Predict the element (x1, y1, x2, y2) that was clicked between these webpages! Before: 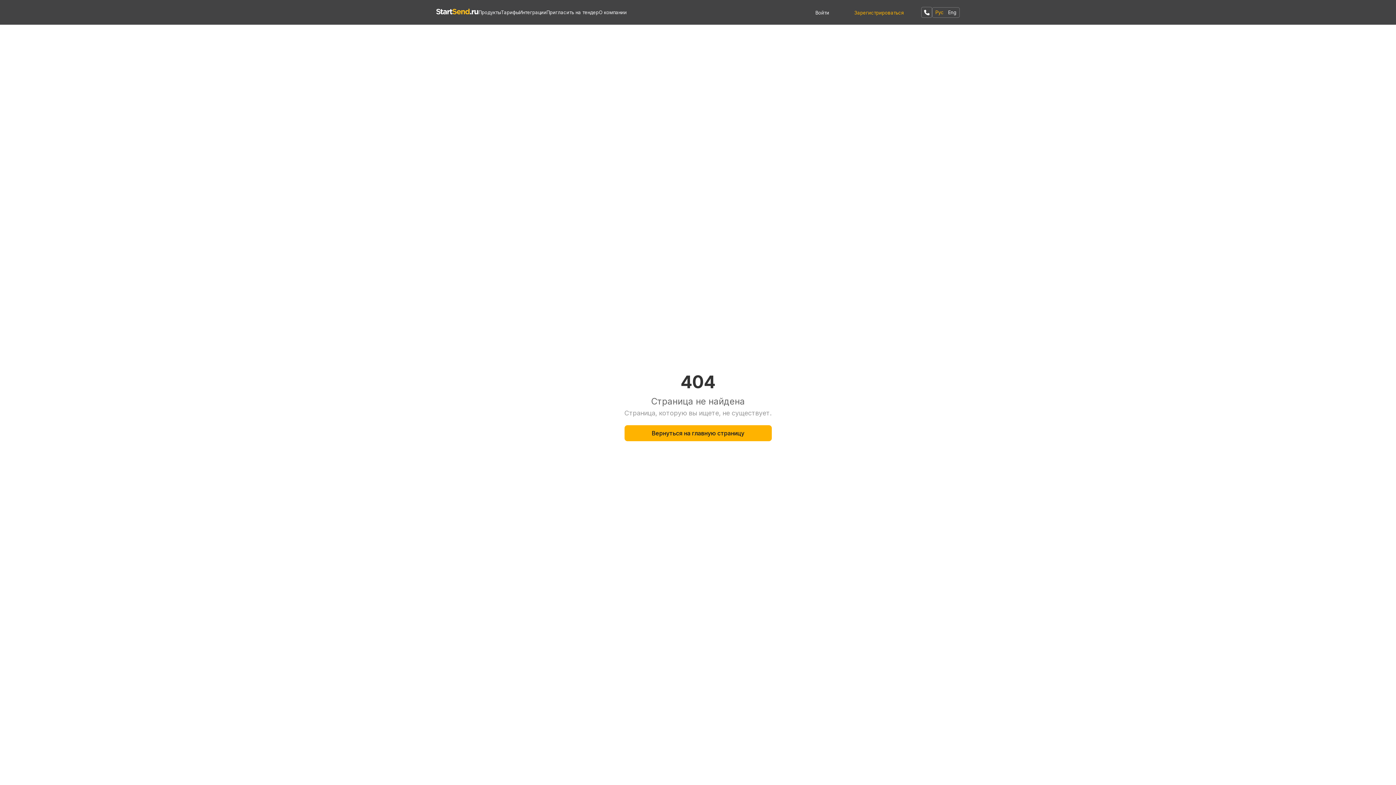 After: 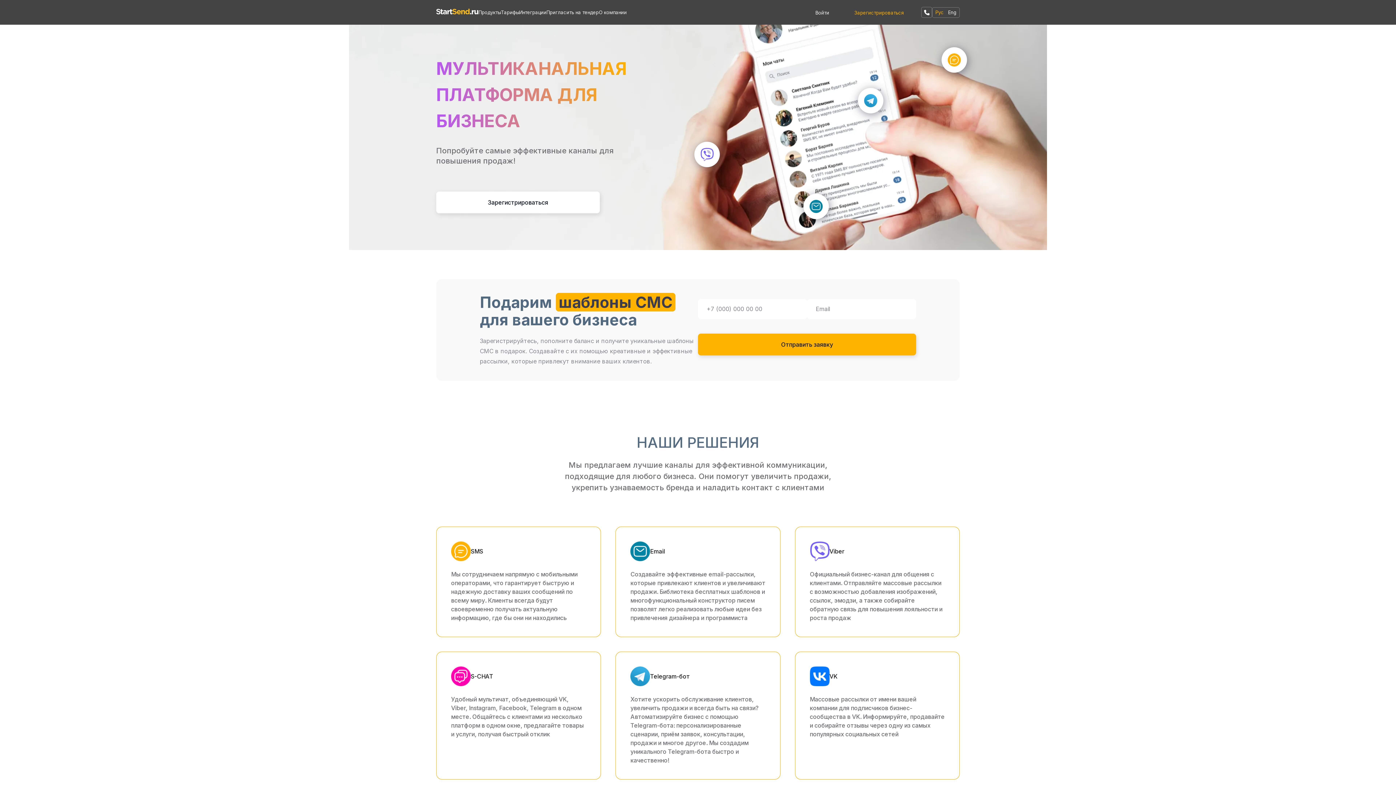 Action: bbox: (436, 8, 478, 14)